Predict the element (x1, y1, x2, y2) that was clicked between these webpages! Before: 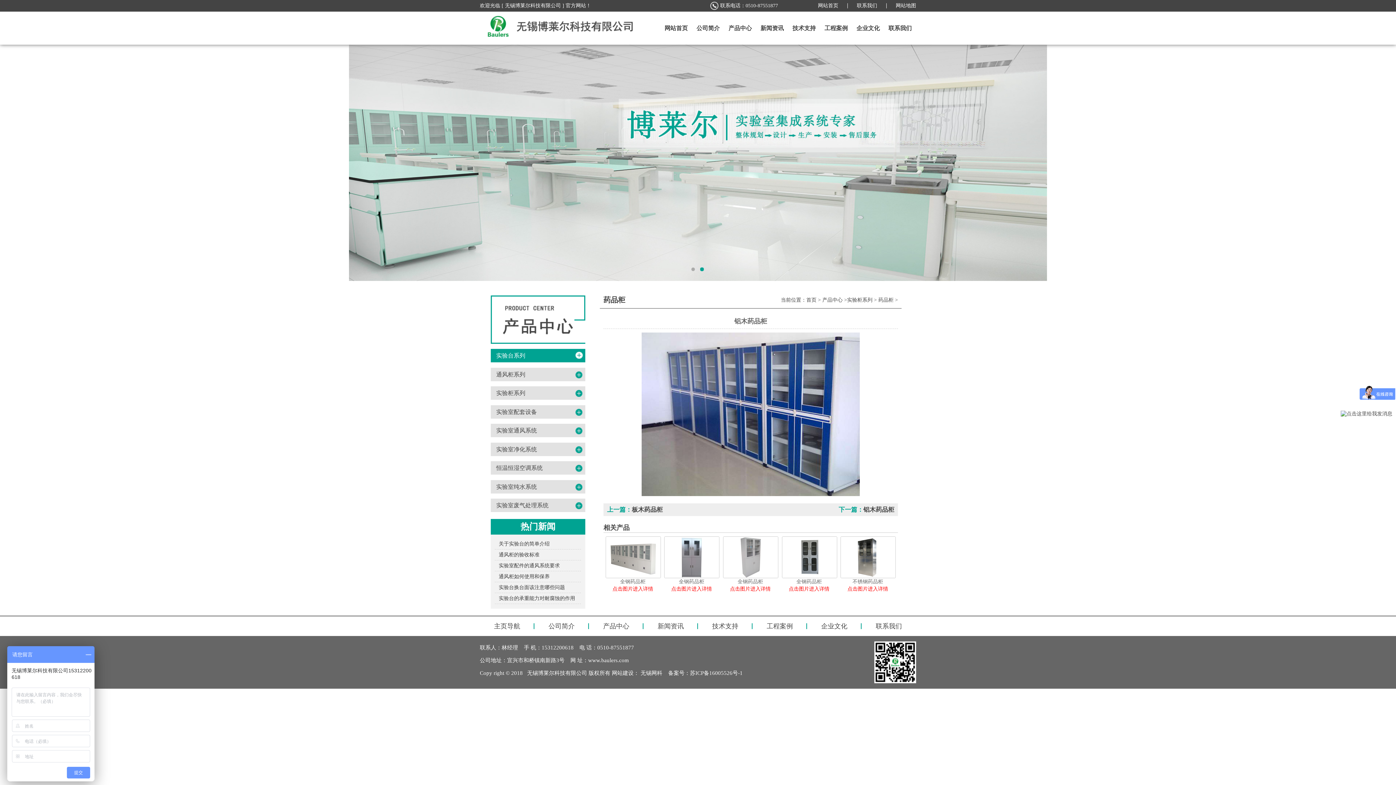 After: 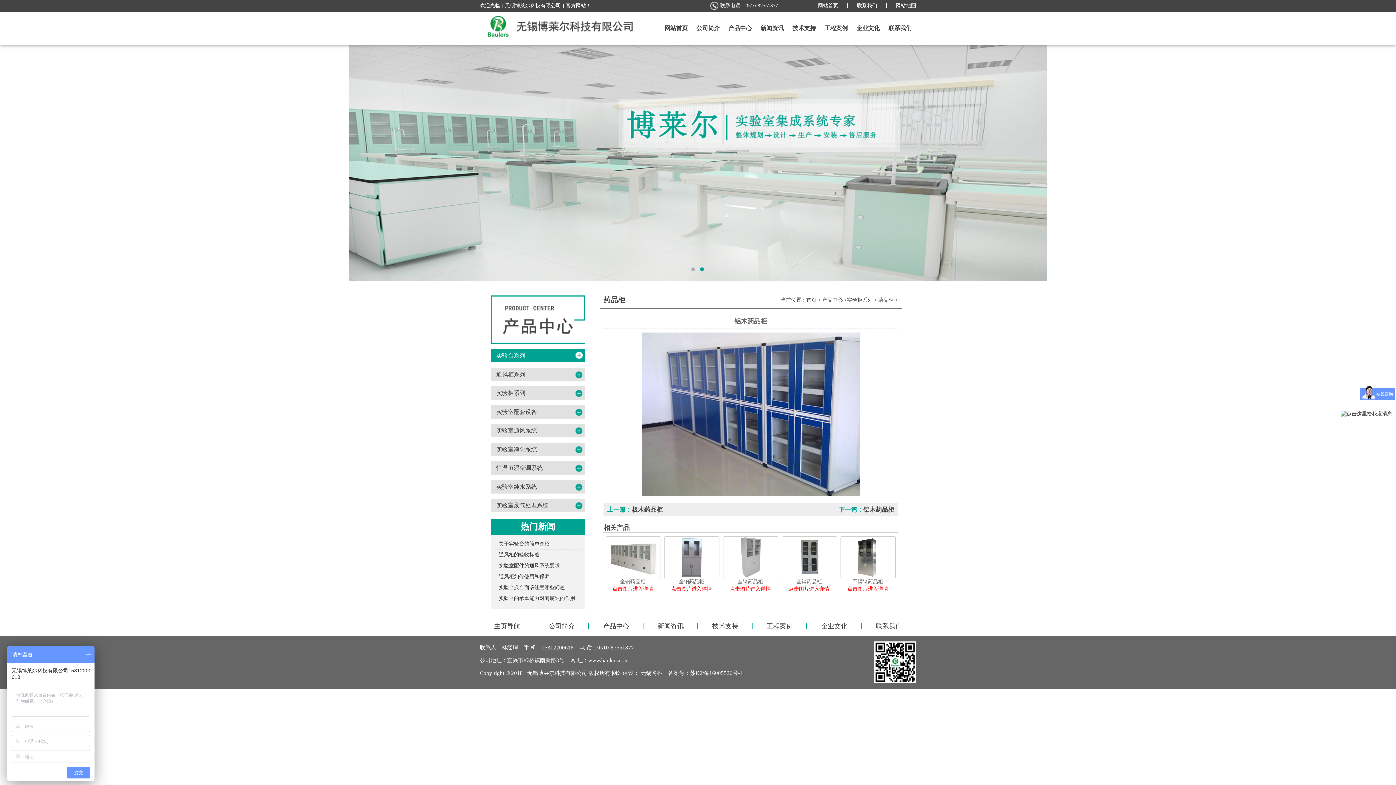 Action: bbox: (690, 670, 742, 676) label: 苏ICP备16005526号-1